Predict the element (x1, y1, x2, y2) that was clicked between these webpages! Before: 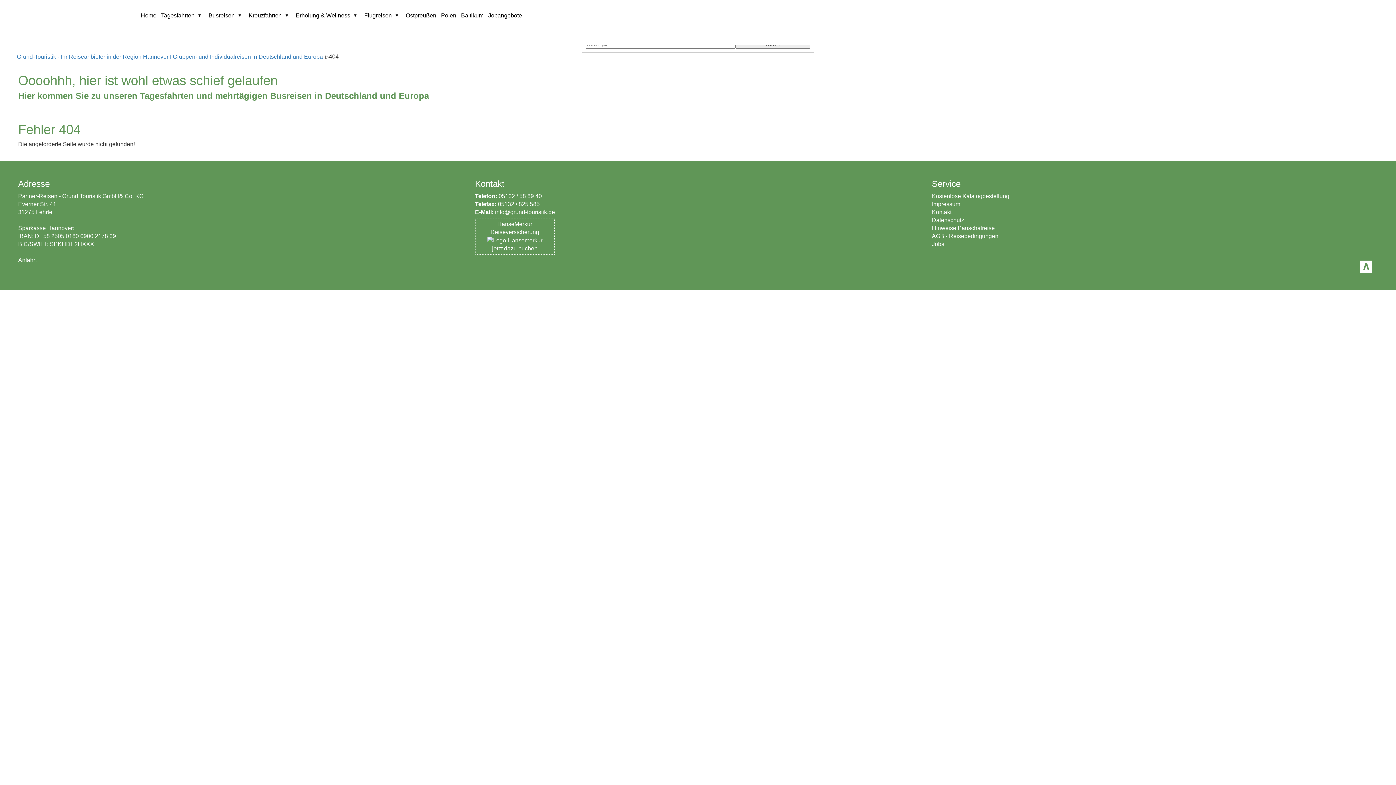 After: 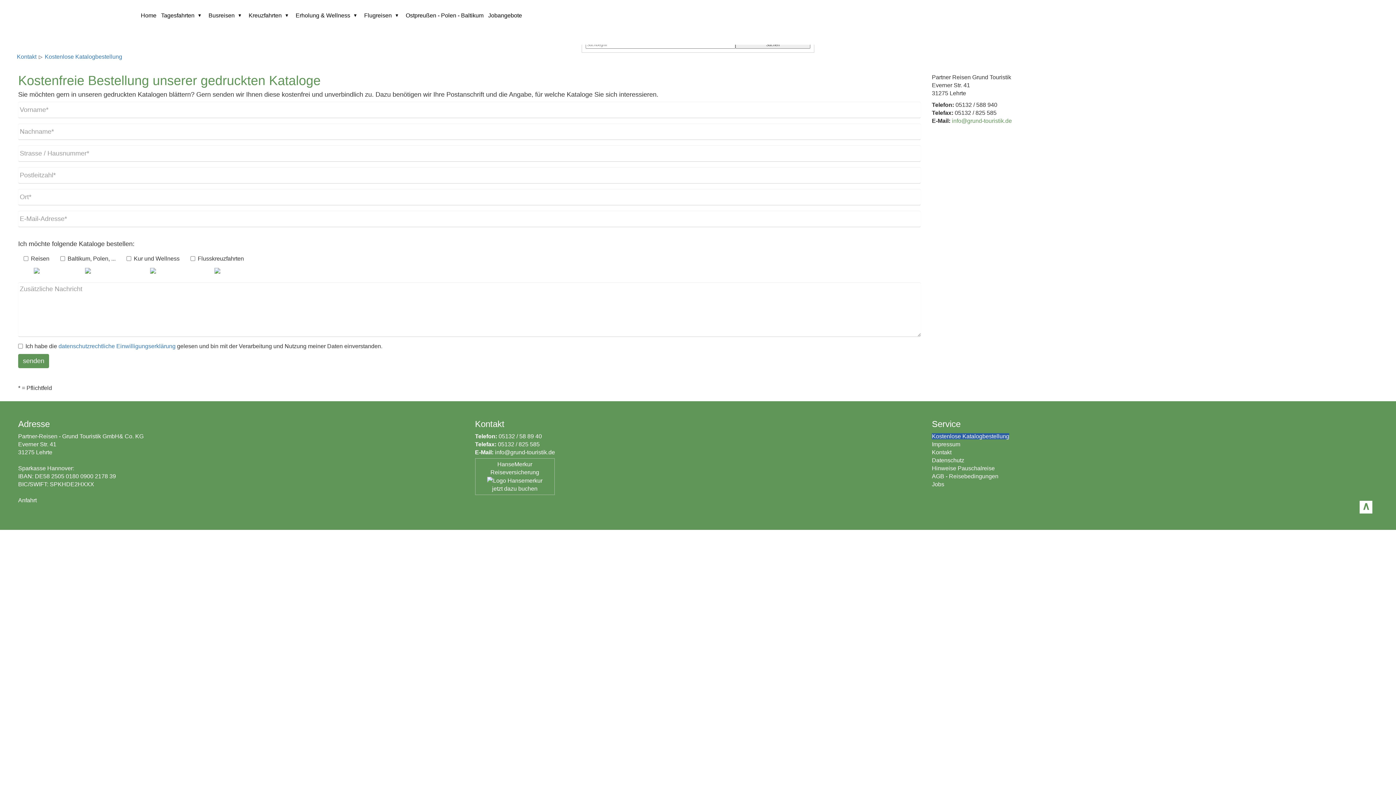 Action: label: Kostenlose Katalogbestellung bbox: (932, 193, 1009, 199)